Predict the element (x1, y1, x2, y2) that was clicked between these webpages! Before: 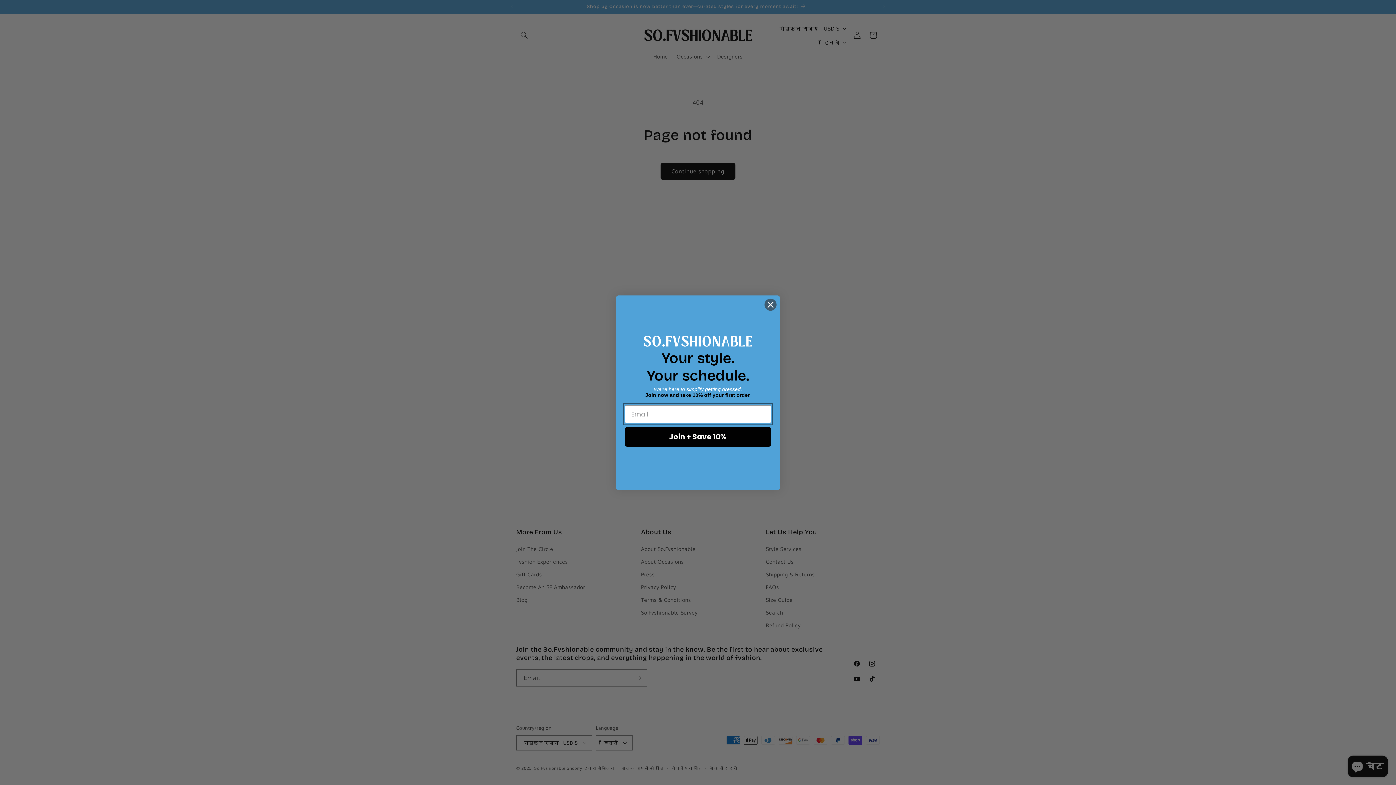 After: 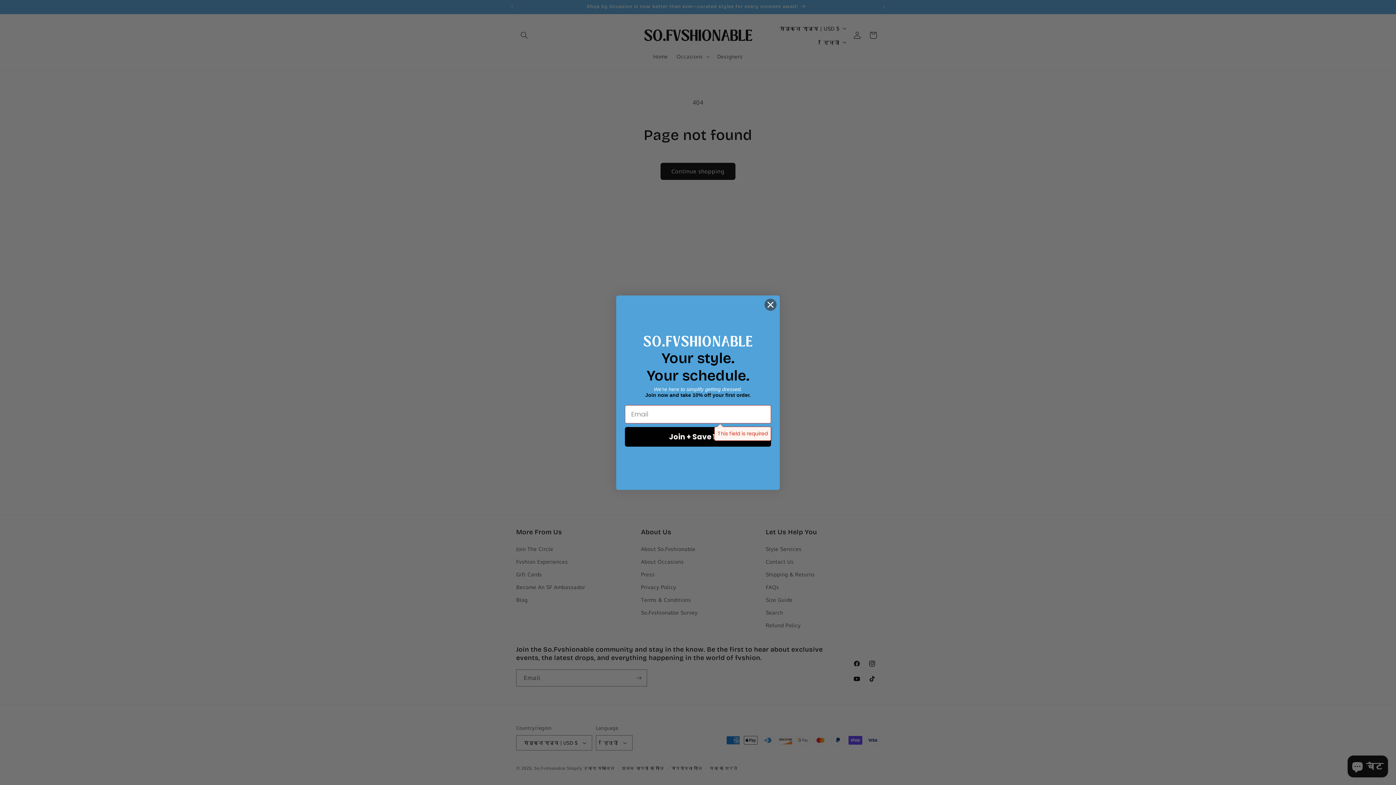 Action: bbox: (625, 427, 771, 446) label: Join + Save 10%